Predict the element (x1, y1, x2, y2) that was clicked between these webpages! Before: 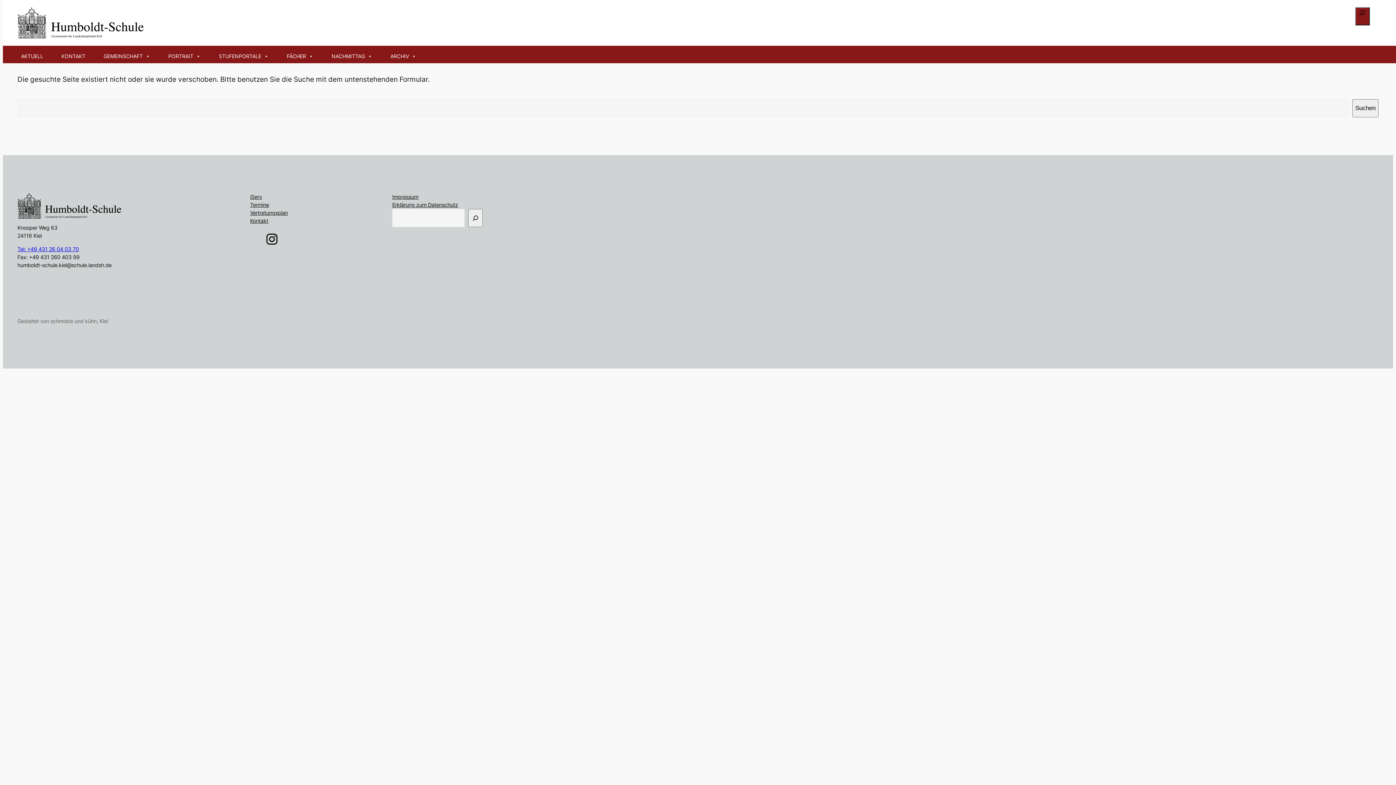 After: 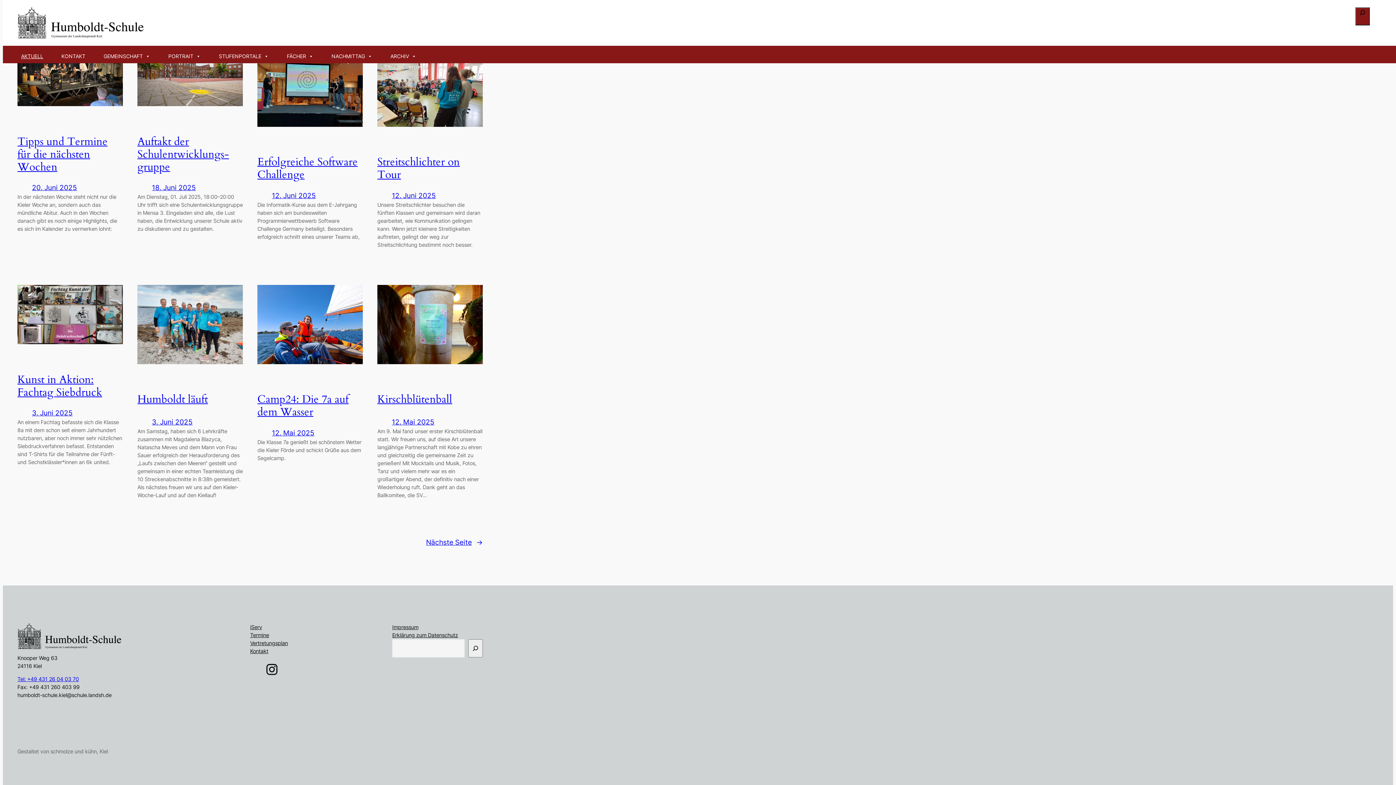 Action: bbox: (17, 49, 57, 63) label: AKTUELL